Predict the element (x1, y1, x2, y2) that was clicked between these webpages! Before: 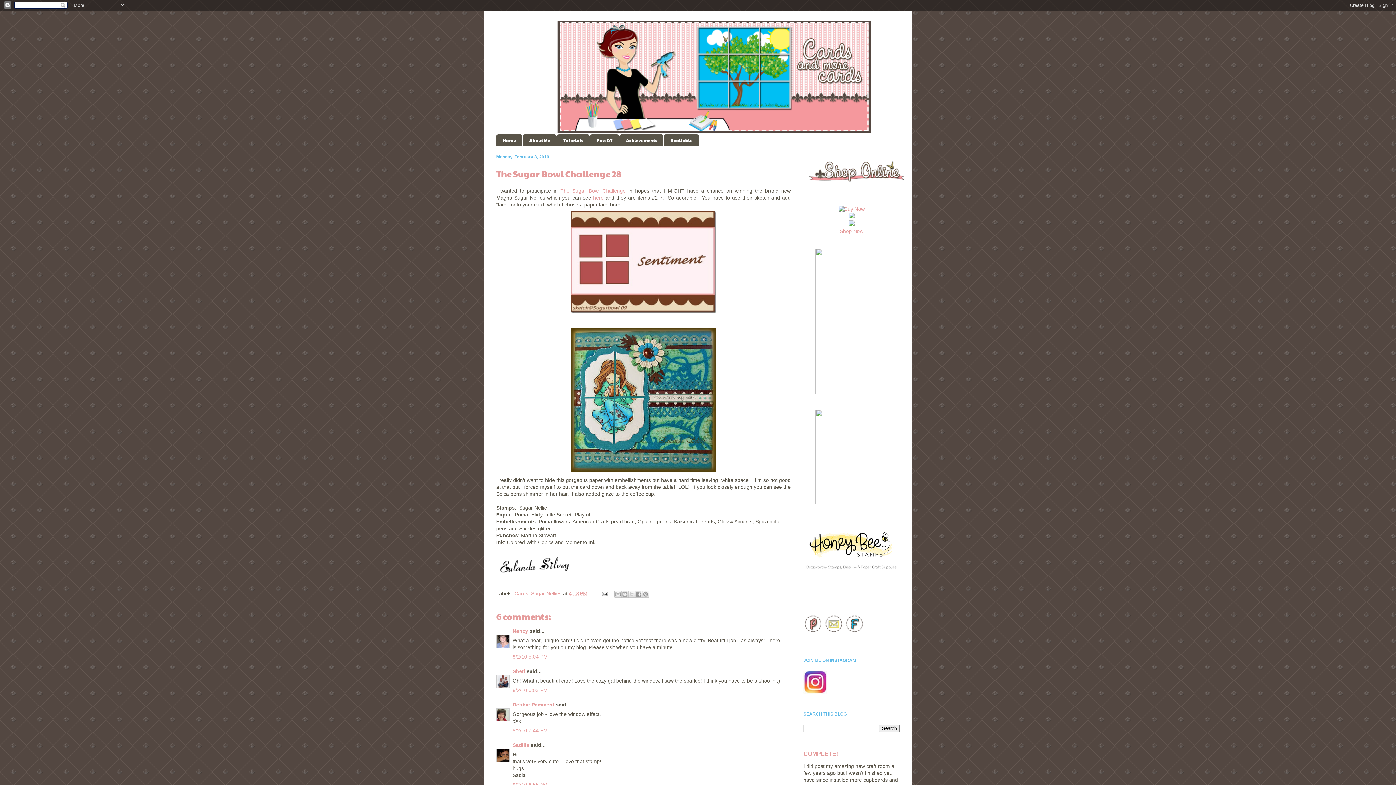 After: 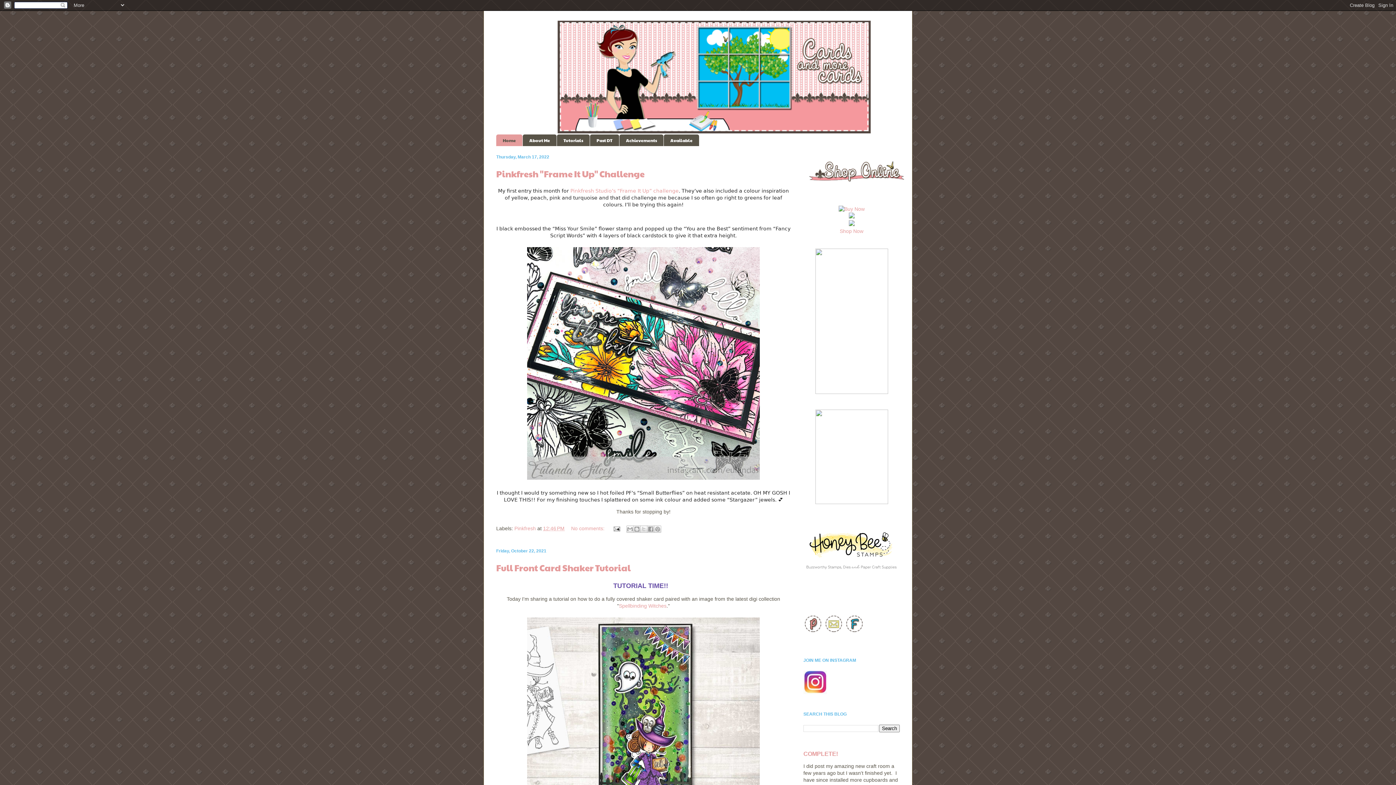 Action: label: Home bbox: (496, 134, 522, 146)